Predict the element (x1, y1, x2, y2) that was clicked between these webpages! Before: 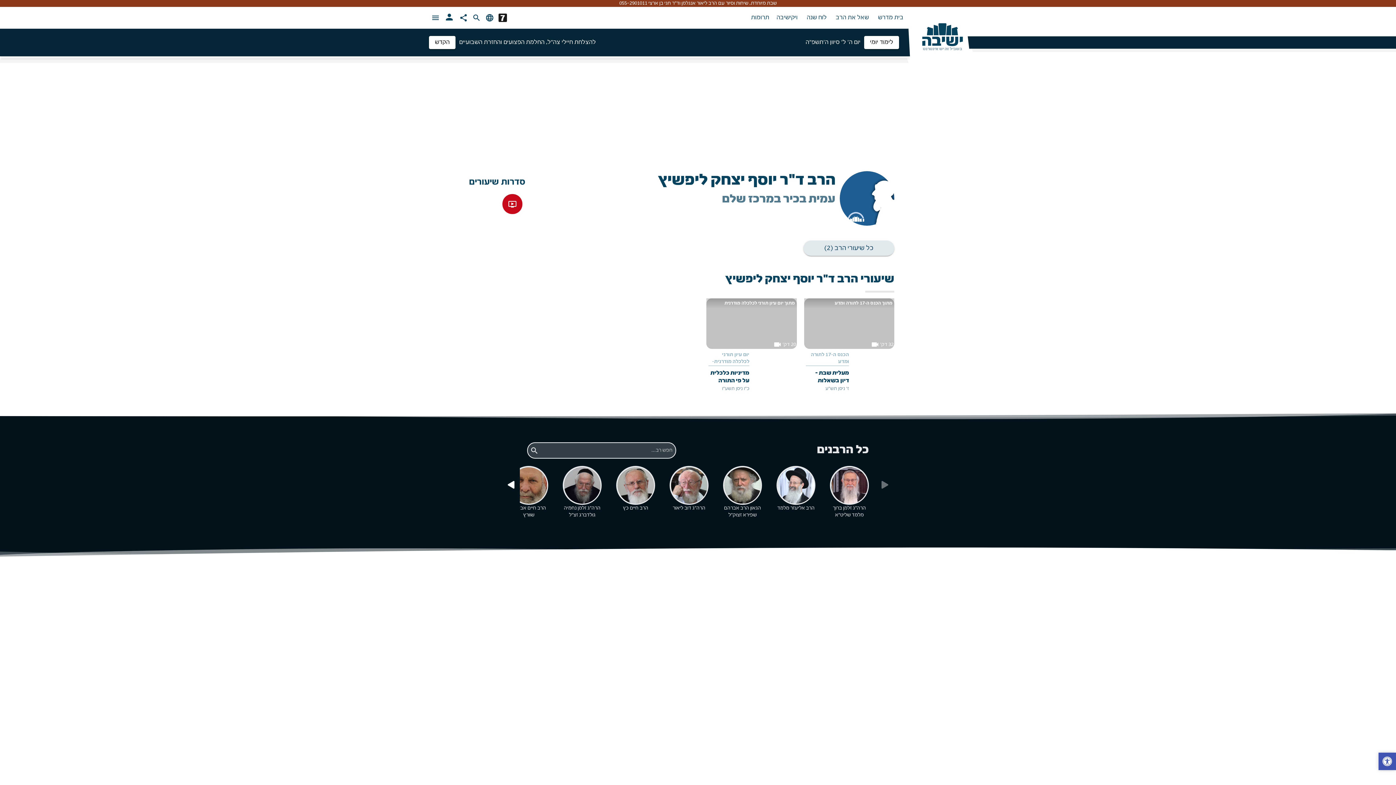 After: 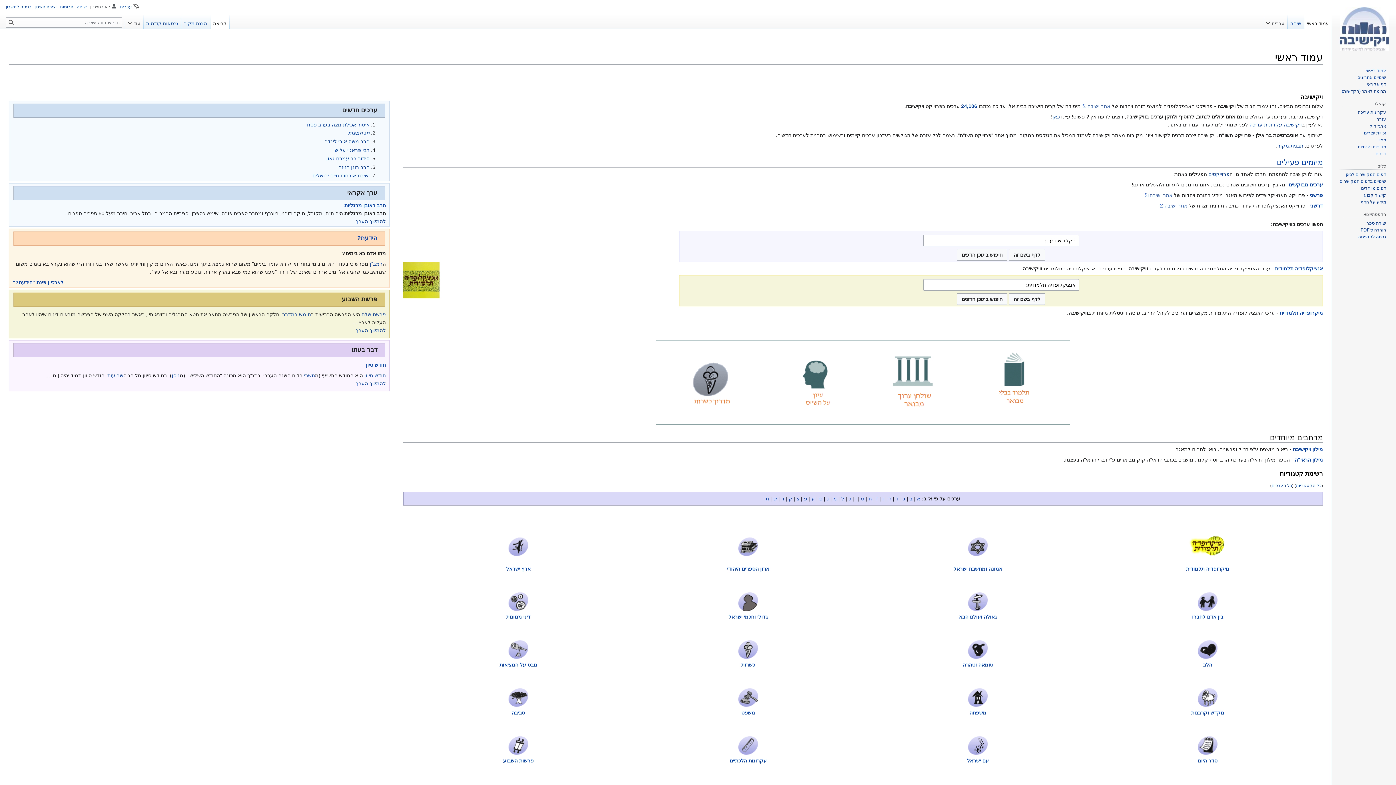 Action: bbox: (772, 14, 802, 21) label: ויקישיבה 